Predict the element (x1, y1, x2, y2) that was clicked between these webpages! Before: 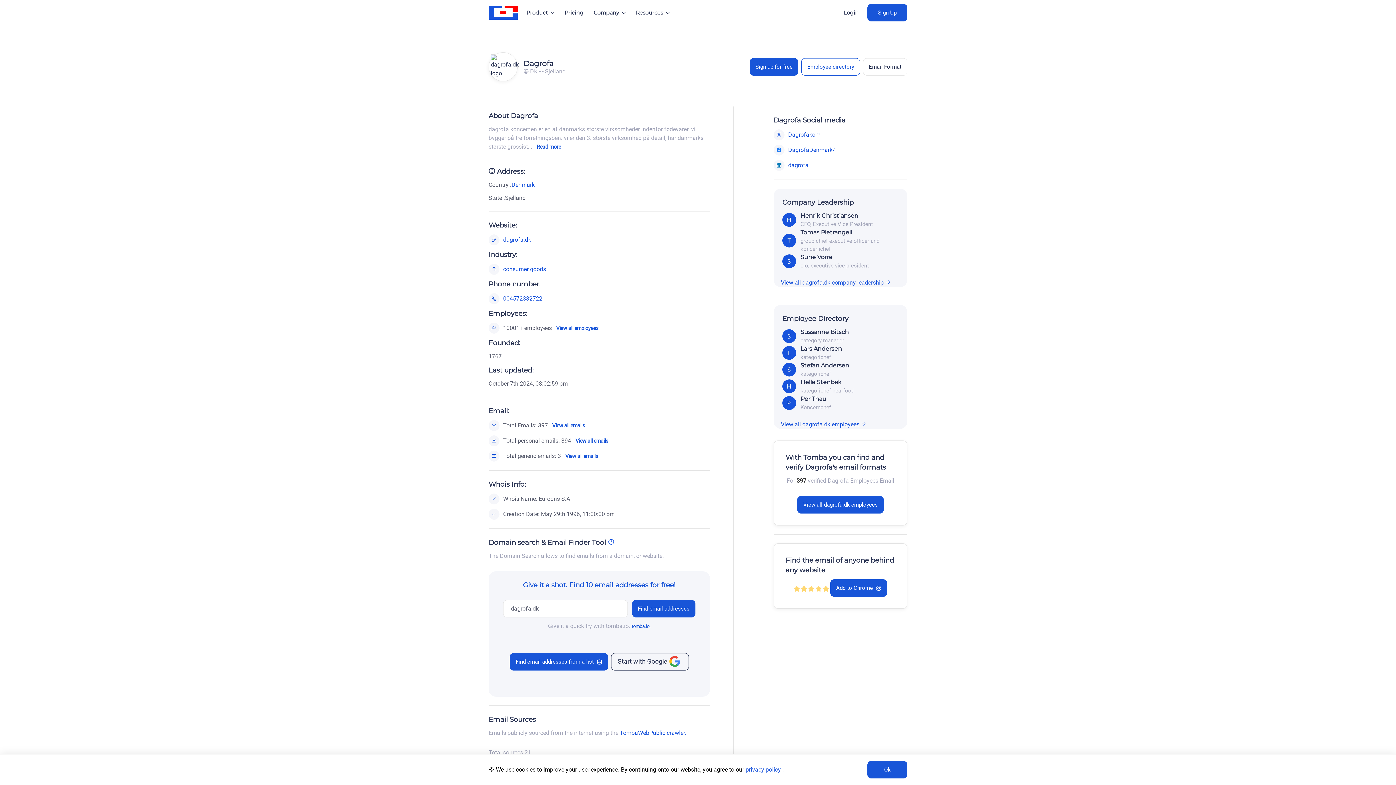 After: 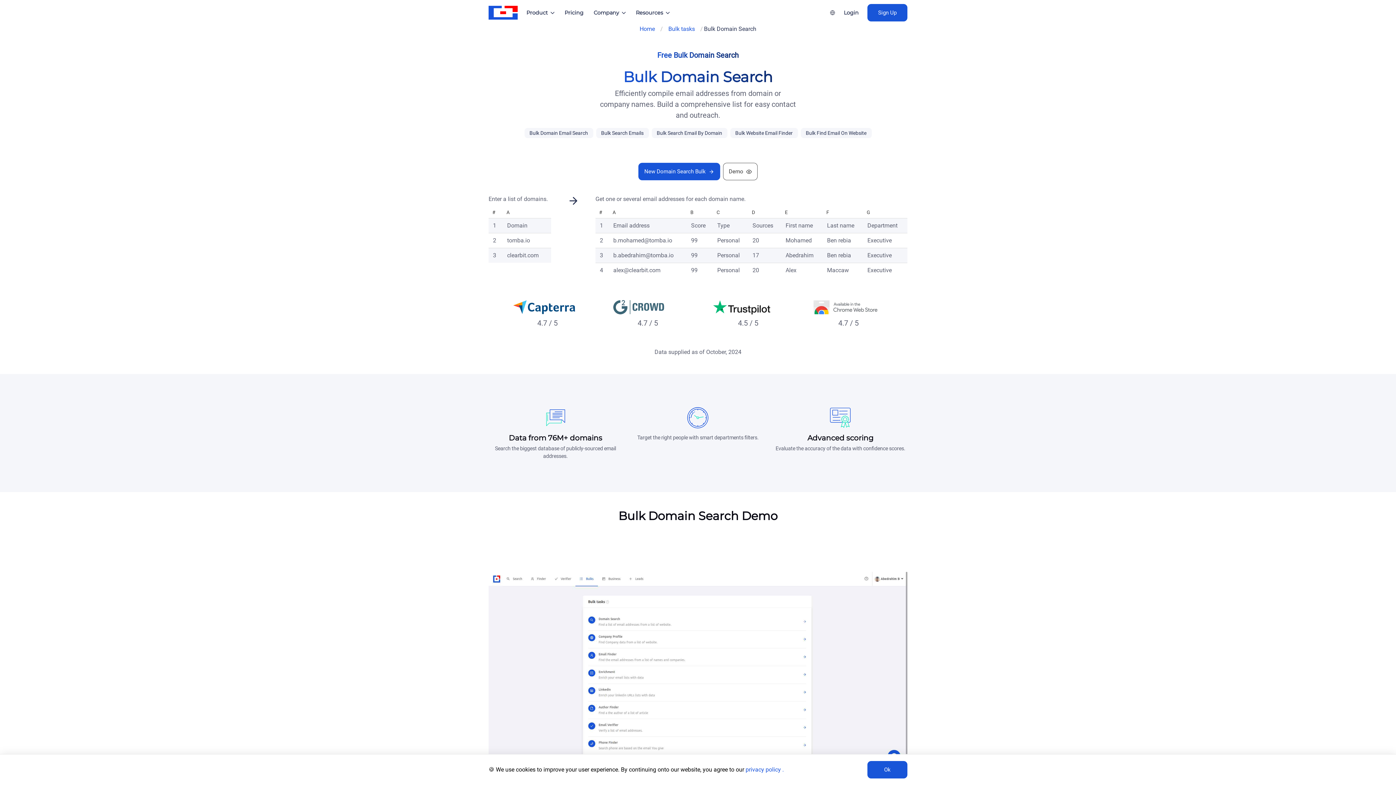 Action: label: Find email addresses from a list bbox: (509, 653, 608, 670)